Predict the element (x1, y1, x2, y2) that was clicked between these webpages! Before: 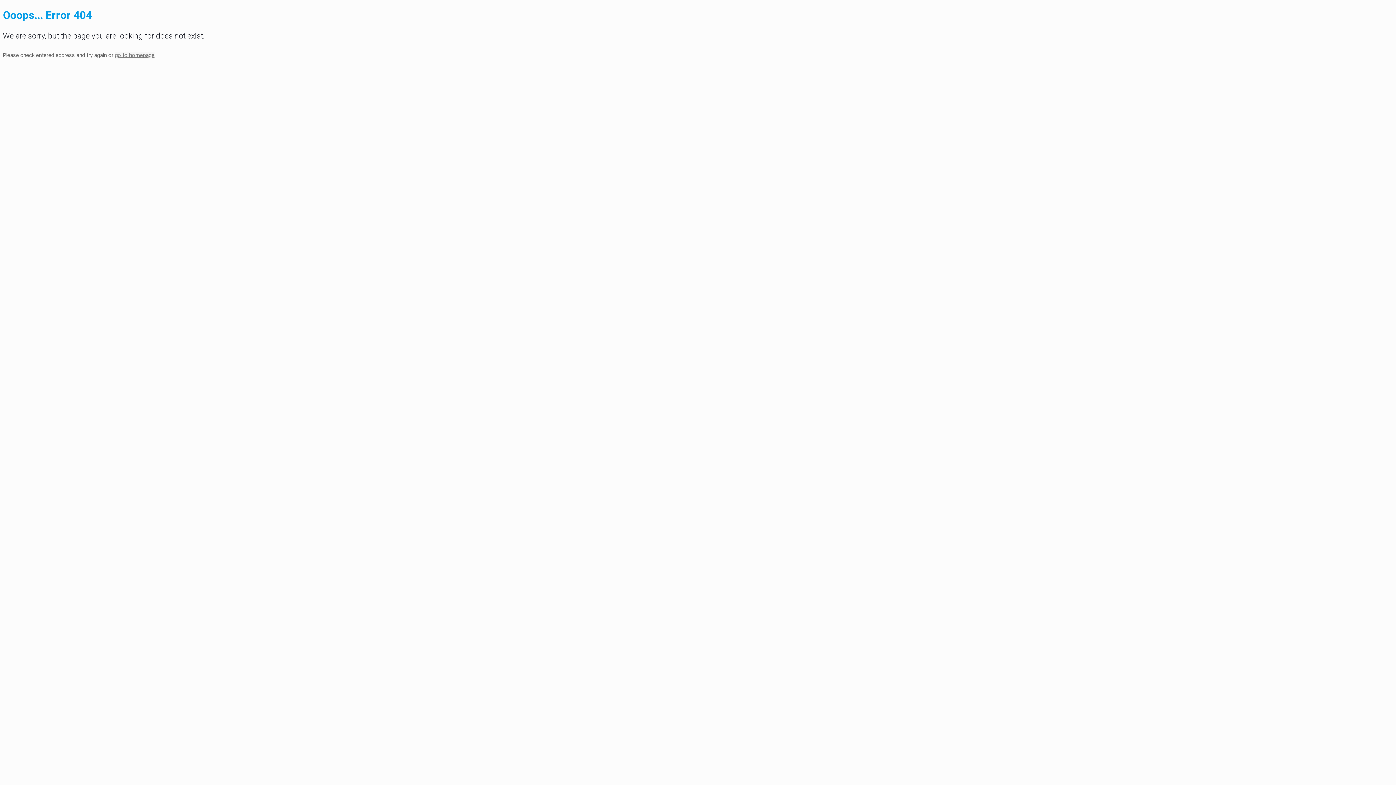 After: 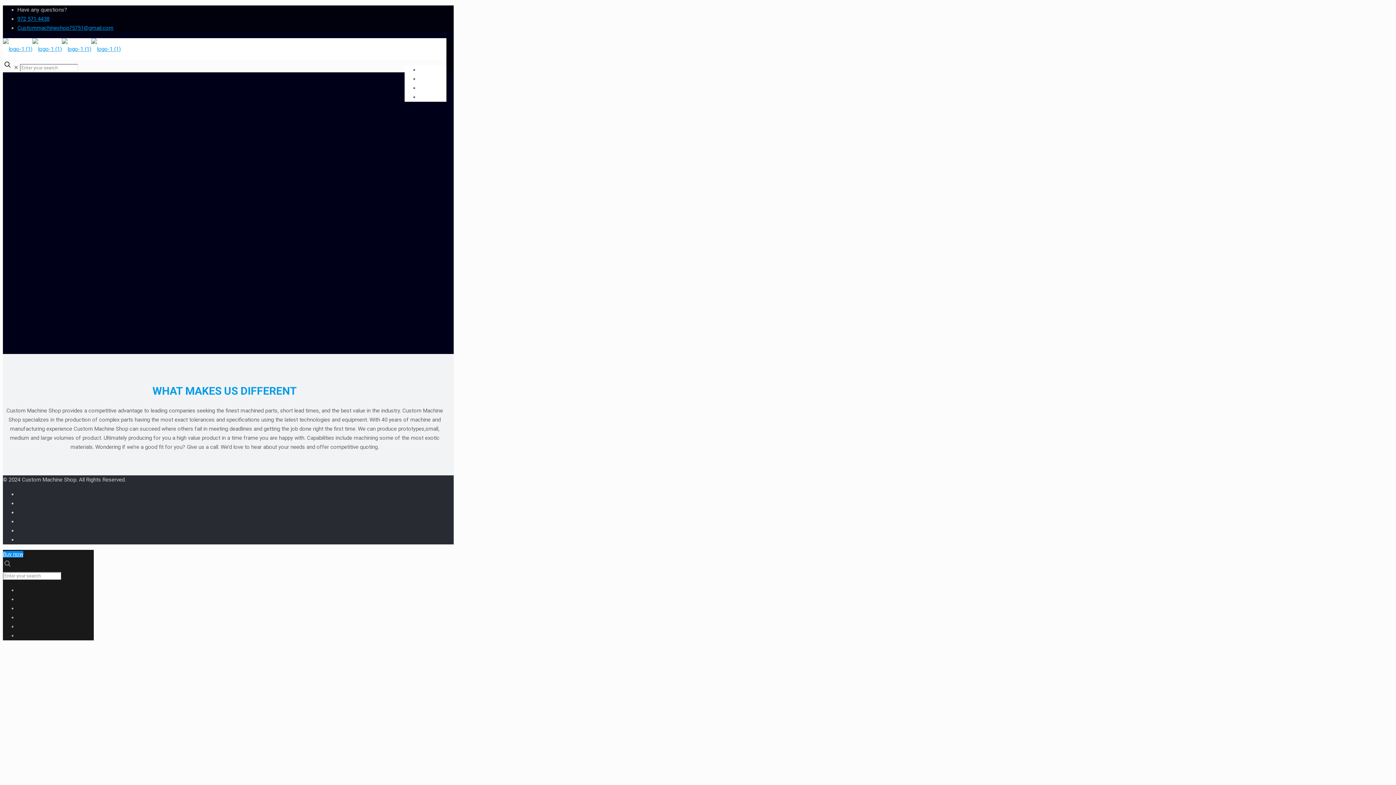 Action: label: go to homepage bbox: (114, 51, 154, 58)